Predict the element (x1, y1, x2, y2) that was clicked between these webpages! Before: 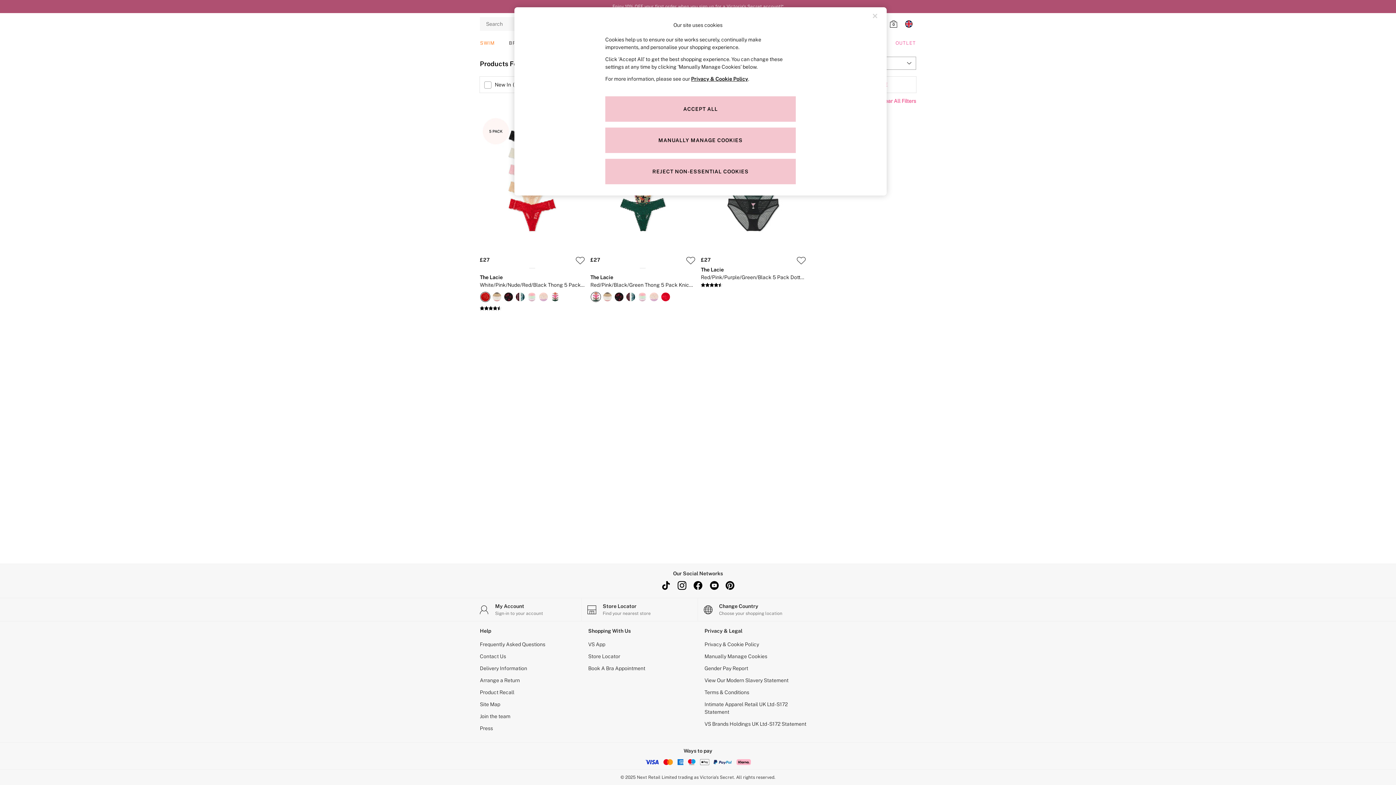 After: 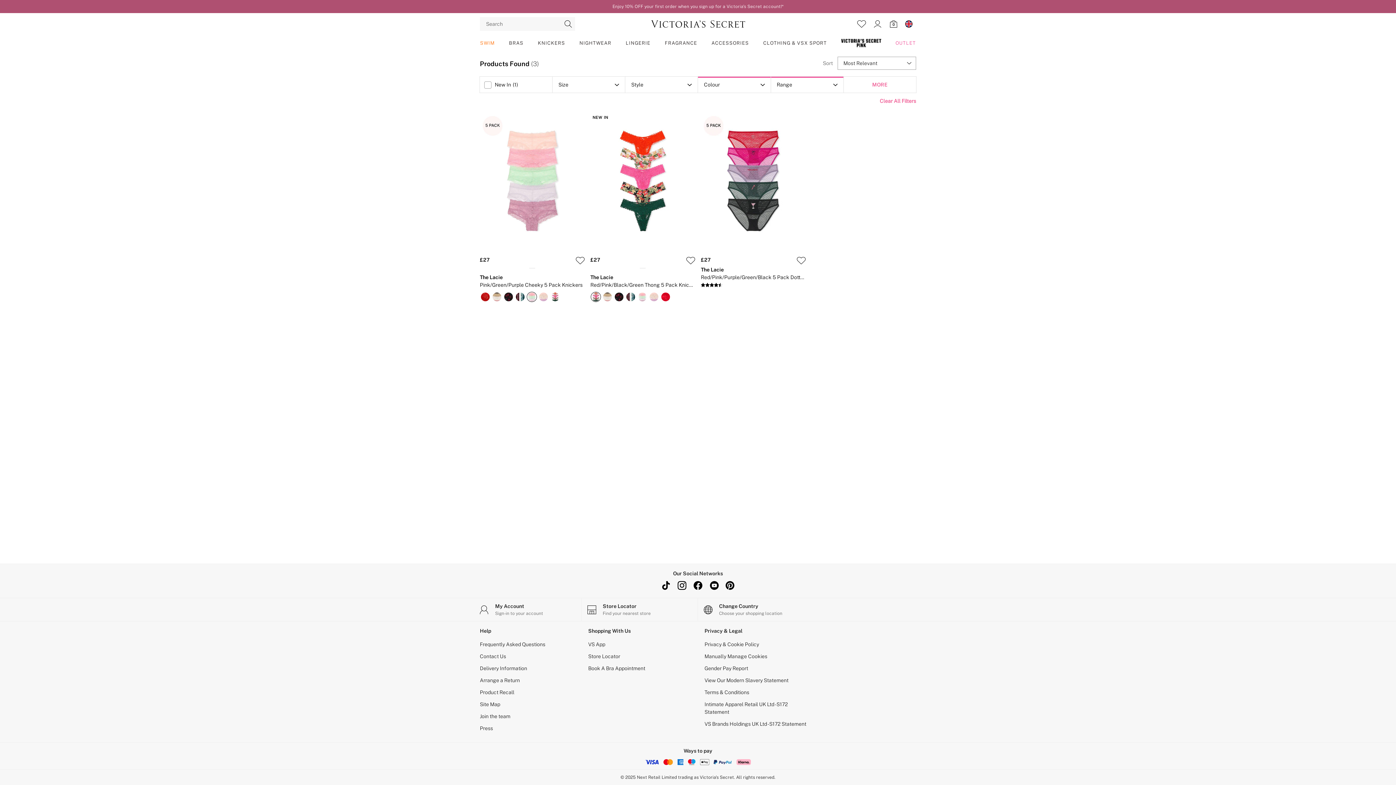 Action: bbox: (527, 292, 536, 301)